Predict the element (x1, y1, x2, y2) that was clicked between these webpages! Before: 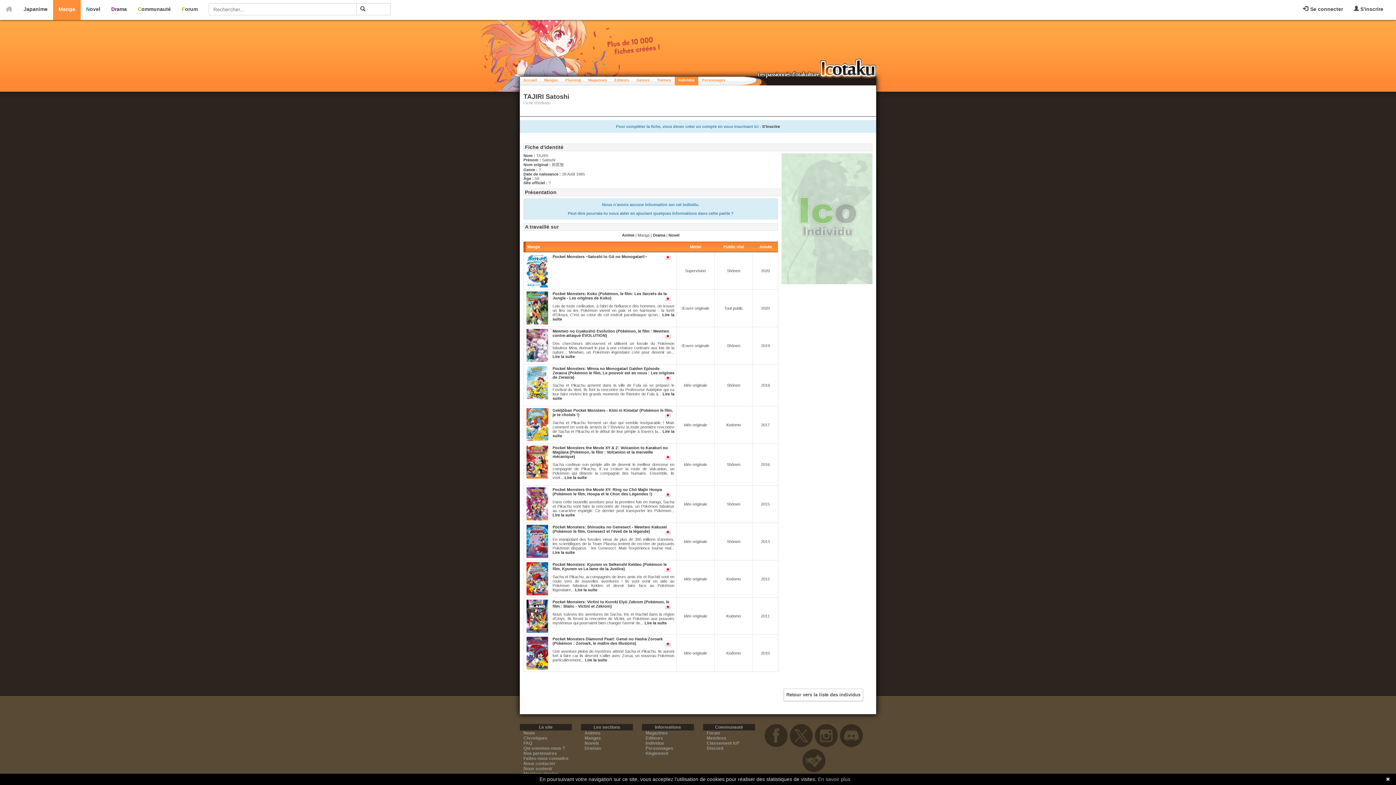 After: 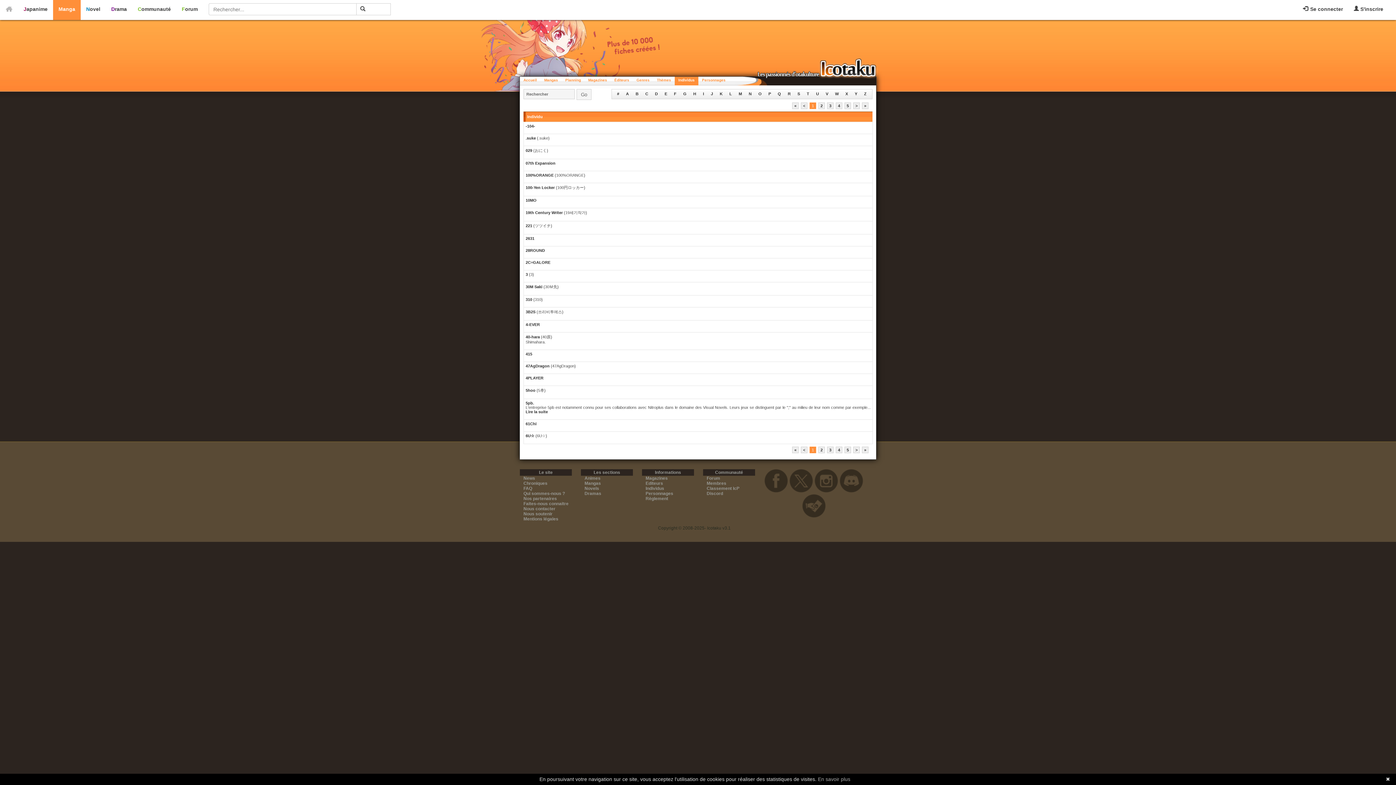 Action: label: Retour vers la liste des individus bbox: (784, 689, 863, 701)